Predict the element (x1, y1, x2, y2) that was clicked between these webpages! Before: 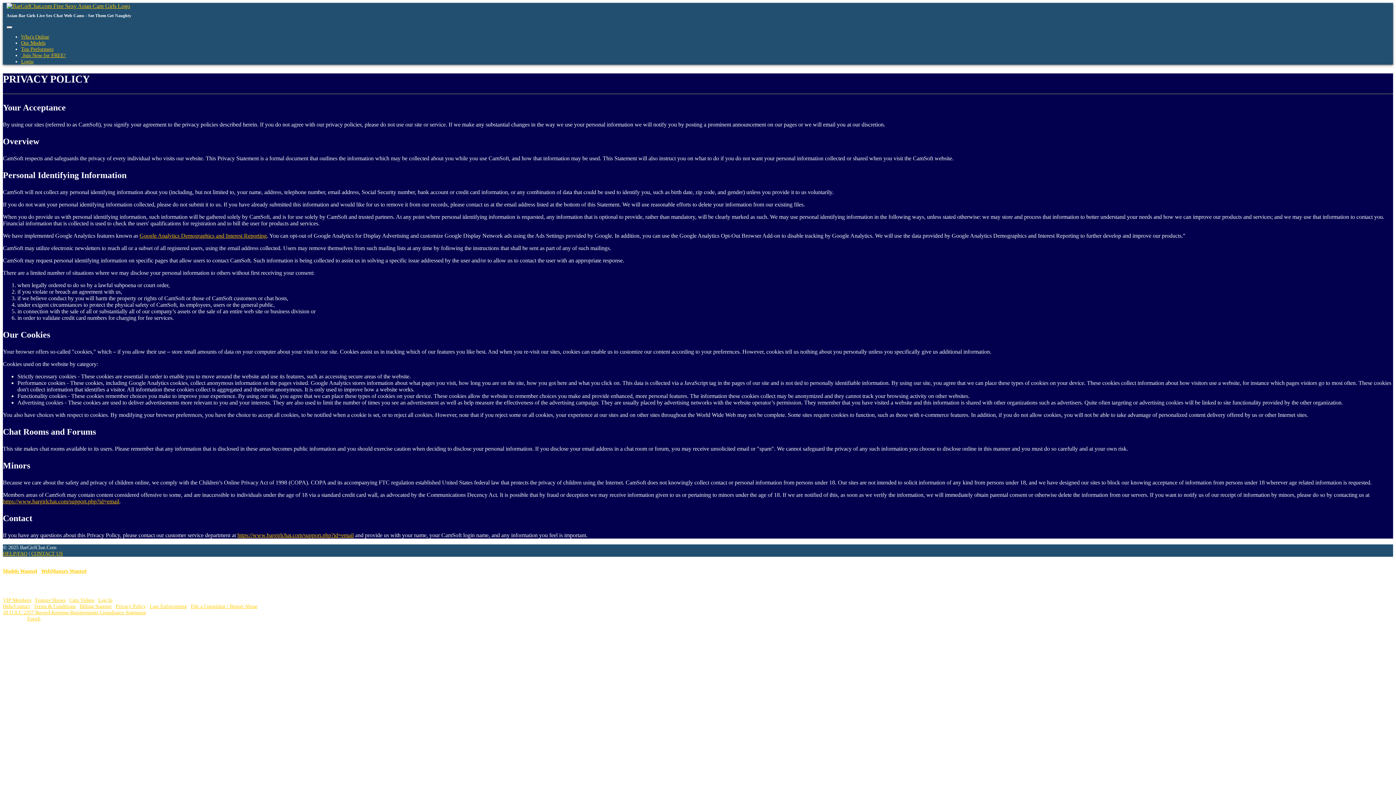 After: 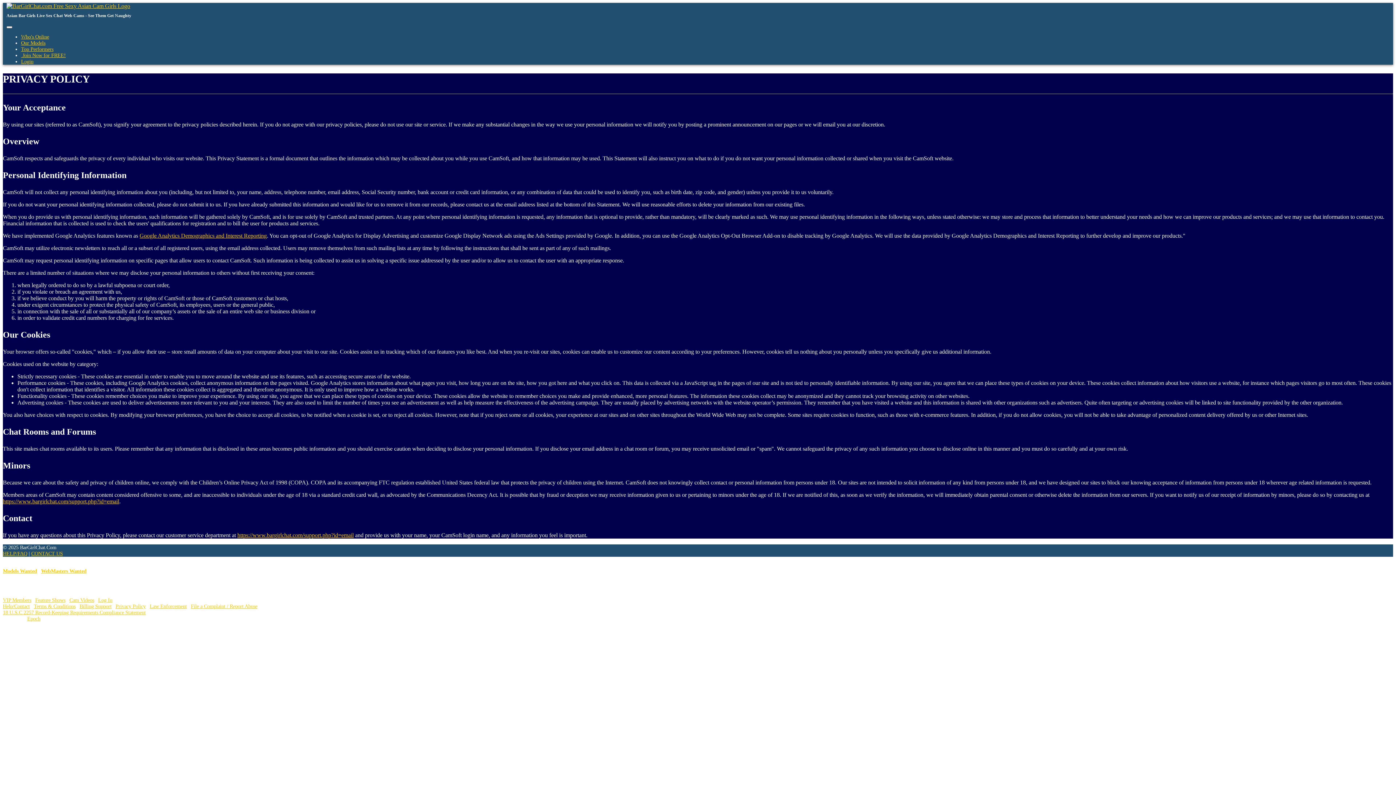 Action: bbox: (139, 232, 266, 238) label: Google Analytics Demographics and Interest Reporting